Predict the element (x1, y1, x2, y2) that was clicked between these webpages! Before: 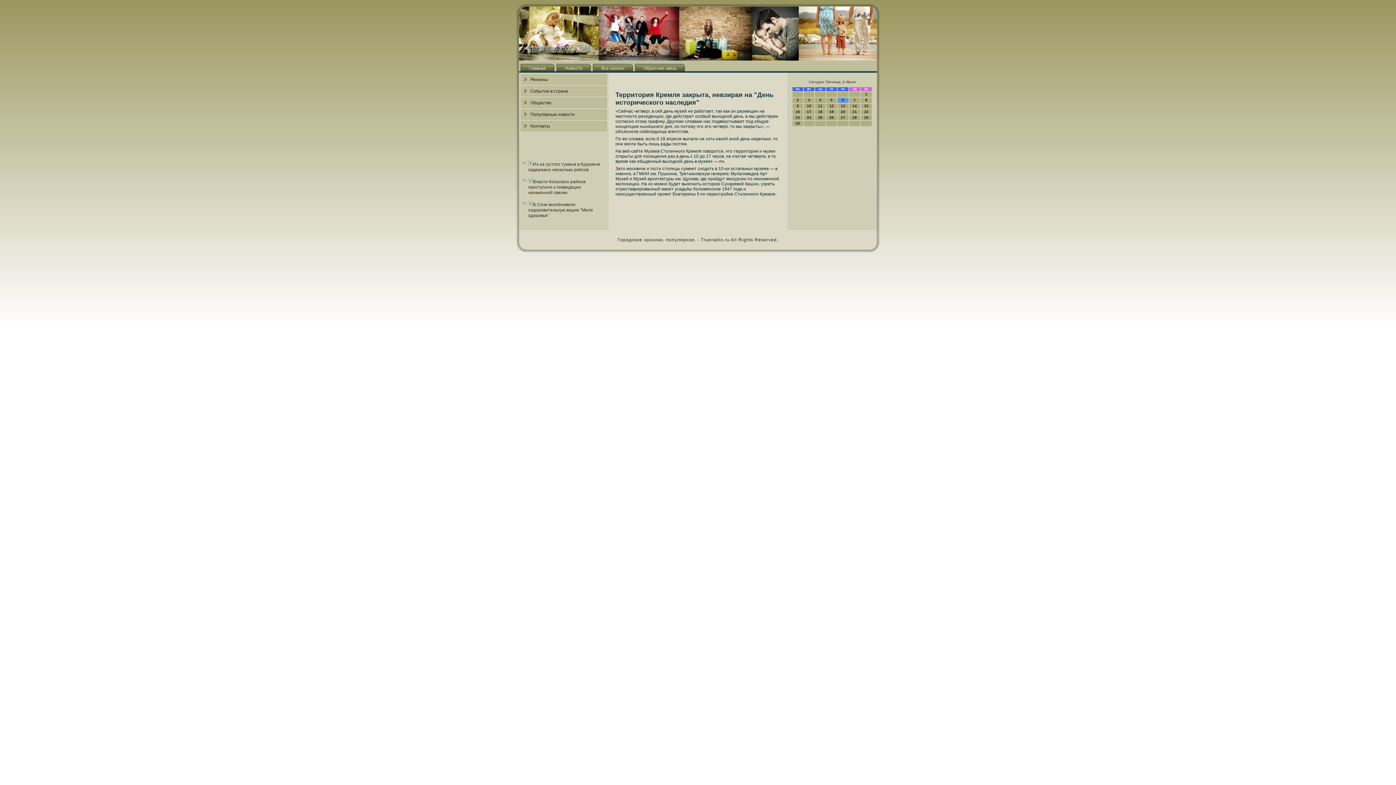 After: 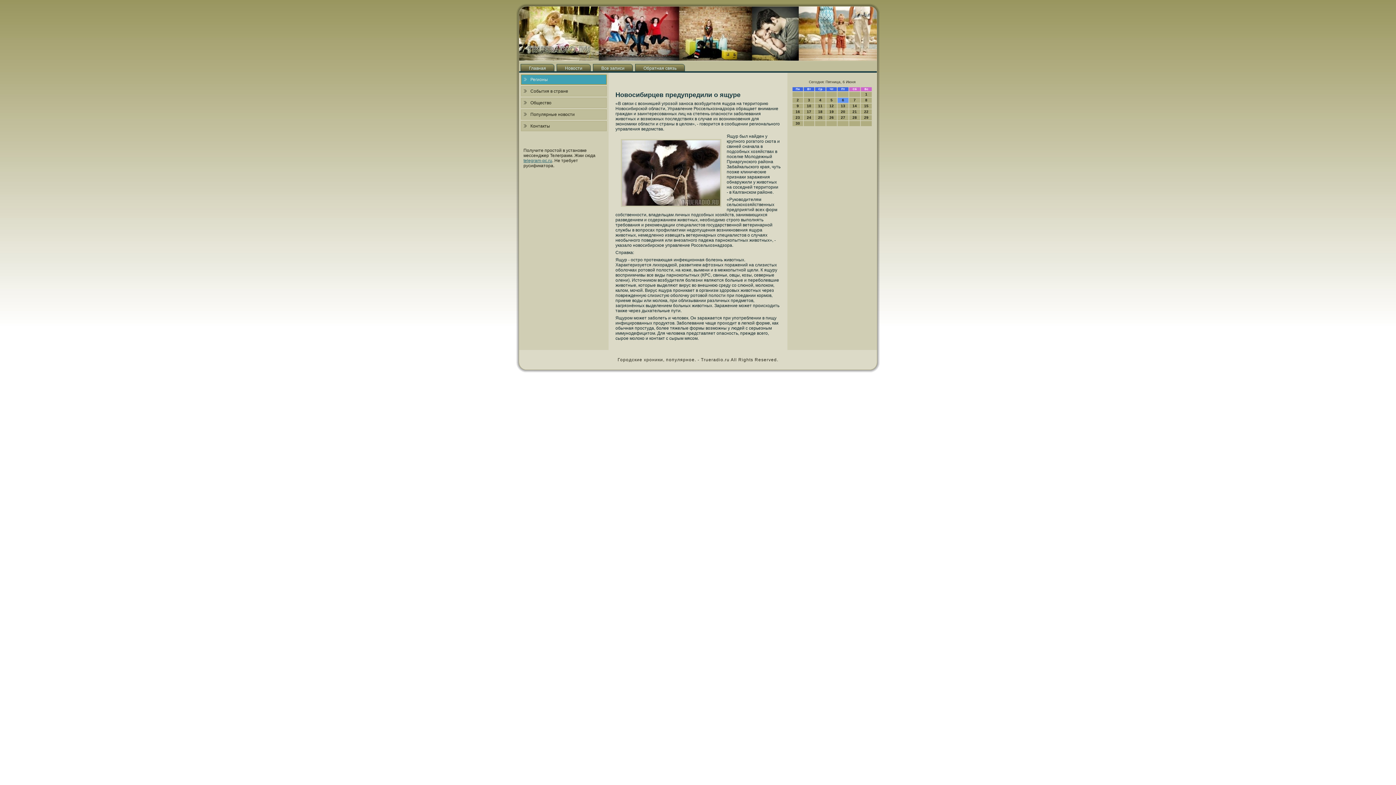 Action: bbox: (521, 74, 606, 84) label: Регионы